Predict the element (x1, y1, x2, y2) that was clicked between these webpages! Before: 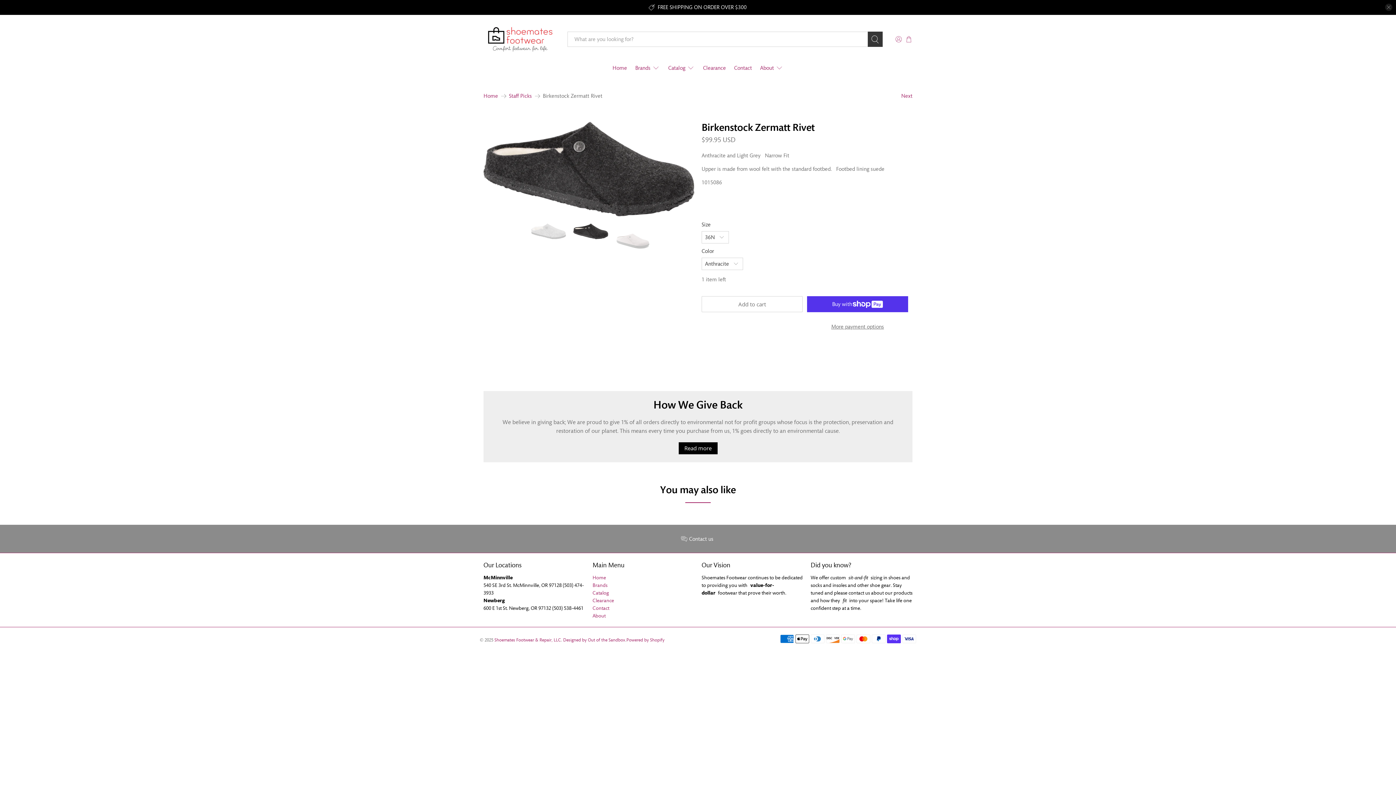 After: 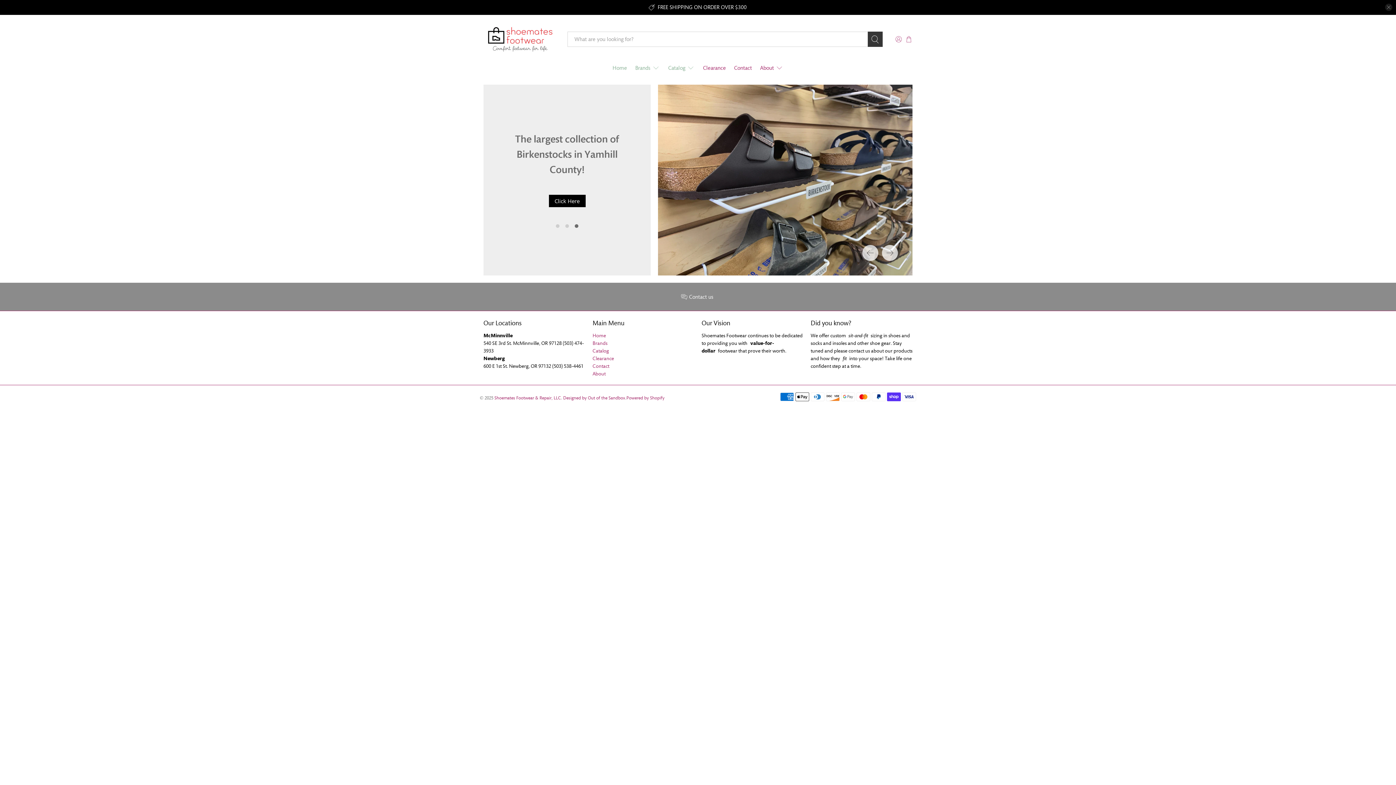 Action: label: Brands bbox: (592, 582, 607, 588)